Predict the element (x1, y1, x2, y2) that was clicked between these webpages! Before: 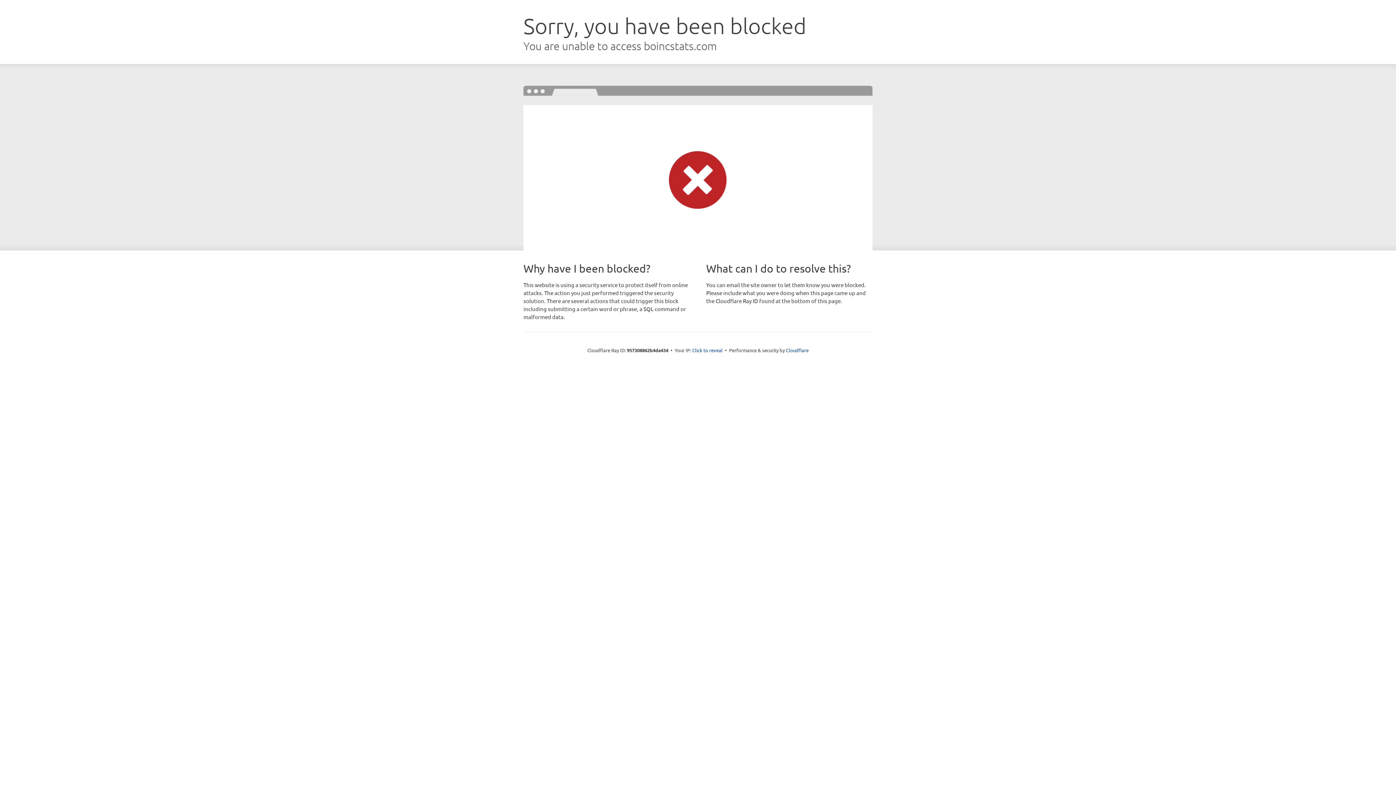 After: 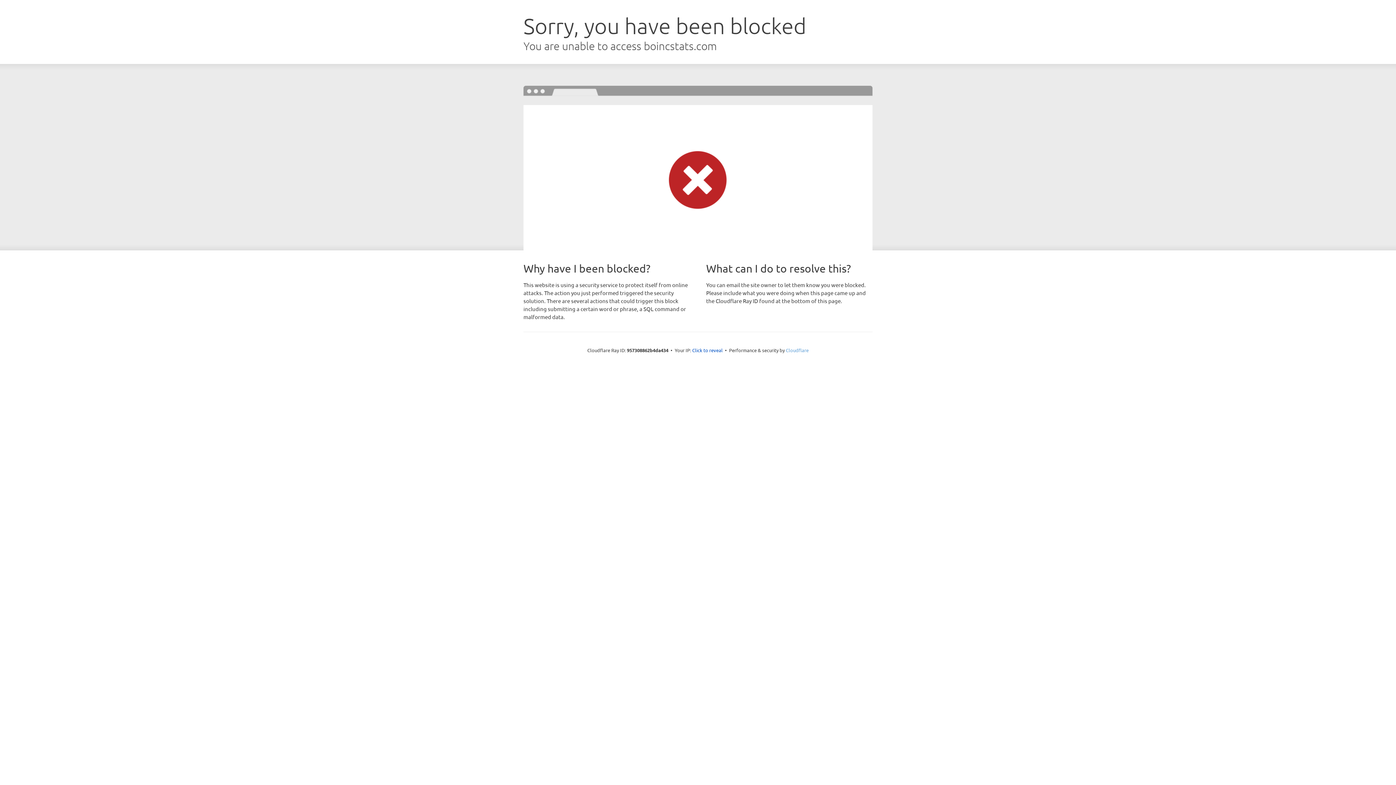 Action: label: Cloudflare bbox: (786, 347, 808, 353)